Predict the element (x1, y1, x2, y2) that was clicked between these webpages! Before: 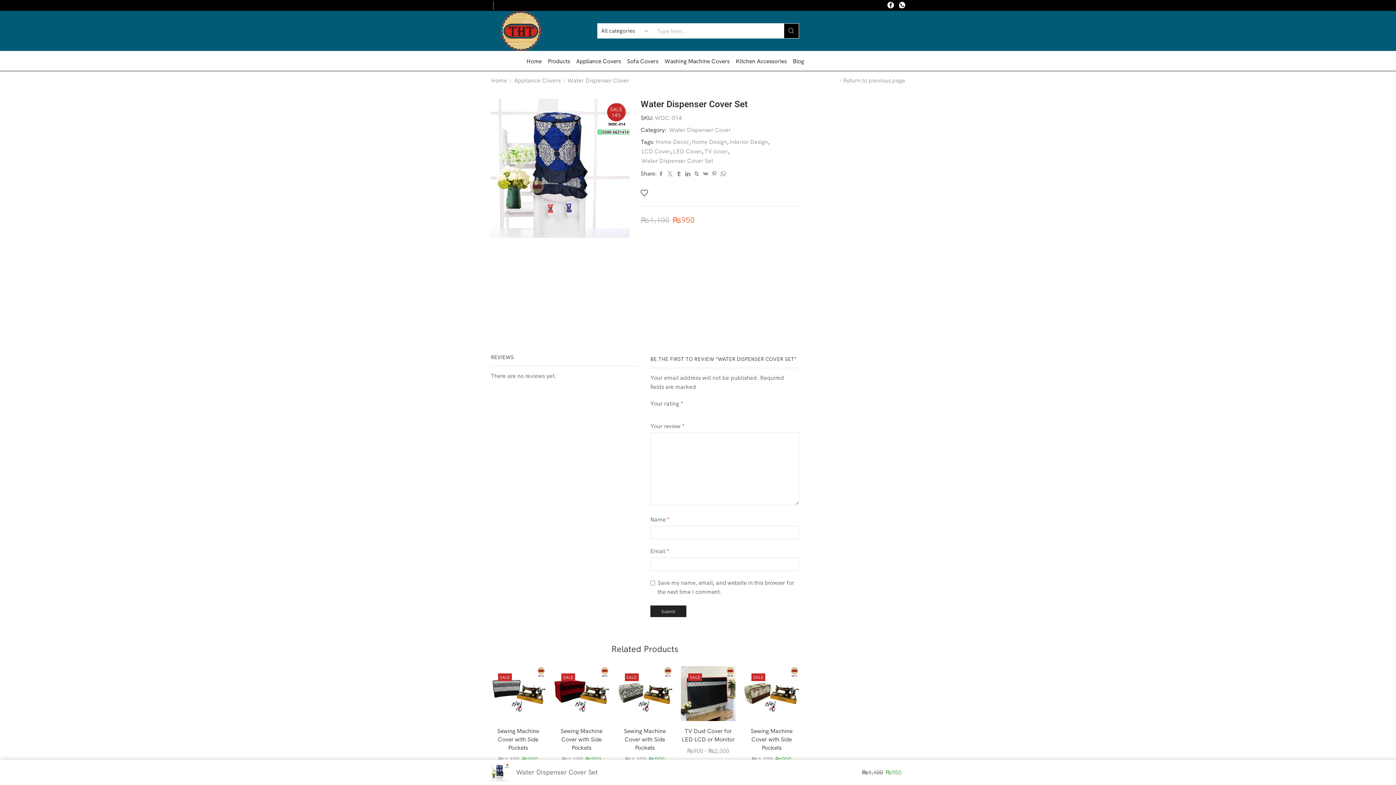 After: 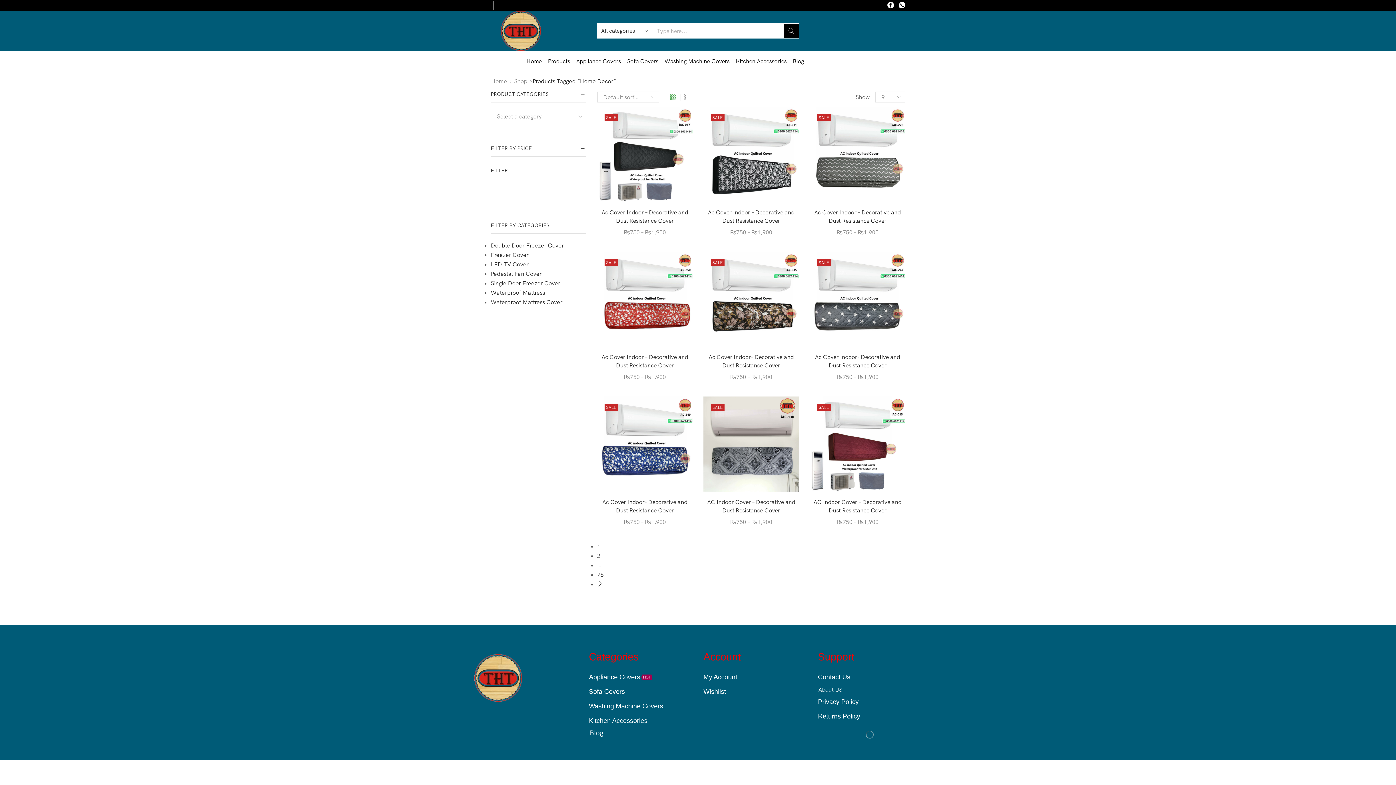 Action: bbox: (654, 137, 689, 146) label: Home Decor